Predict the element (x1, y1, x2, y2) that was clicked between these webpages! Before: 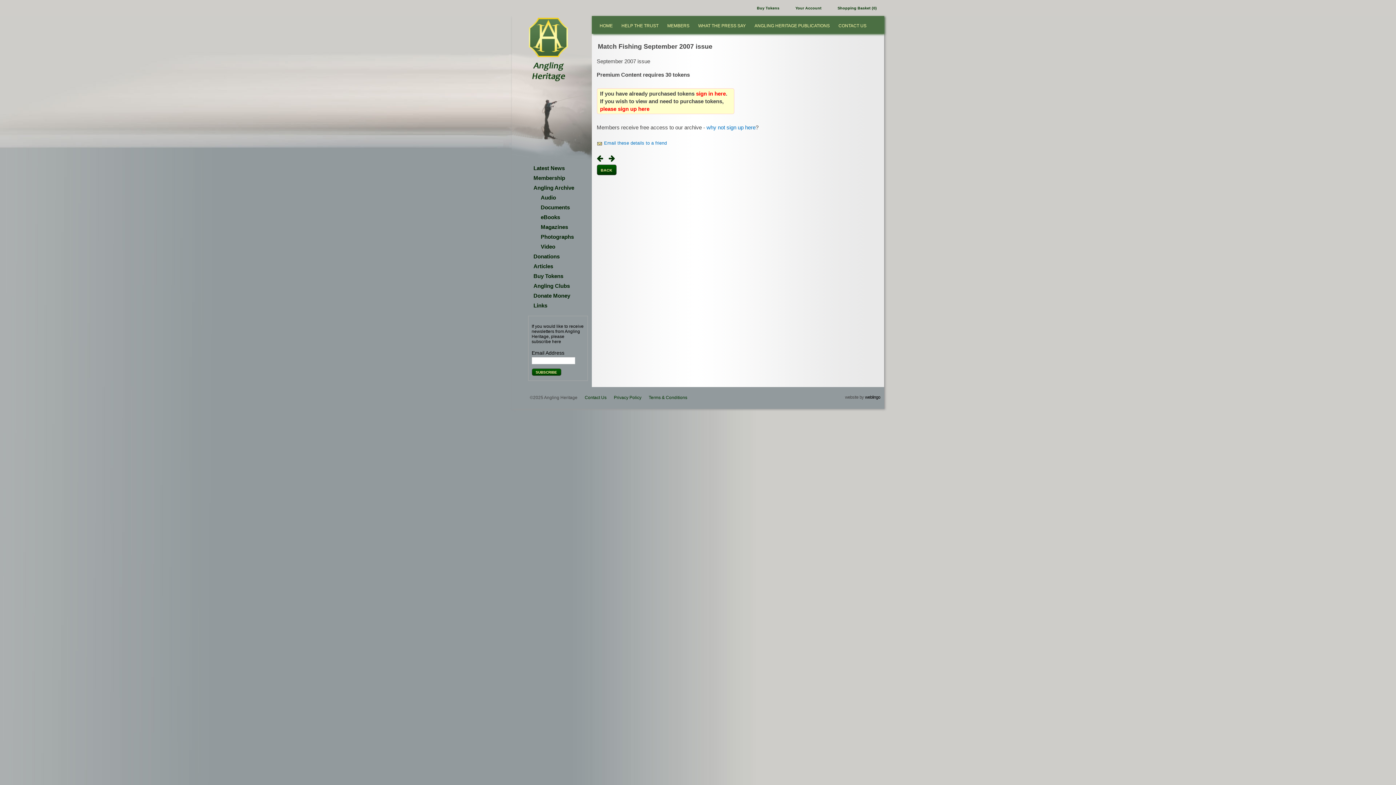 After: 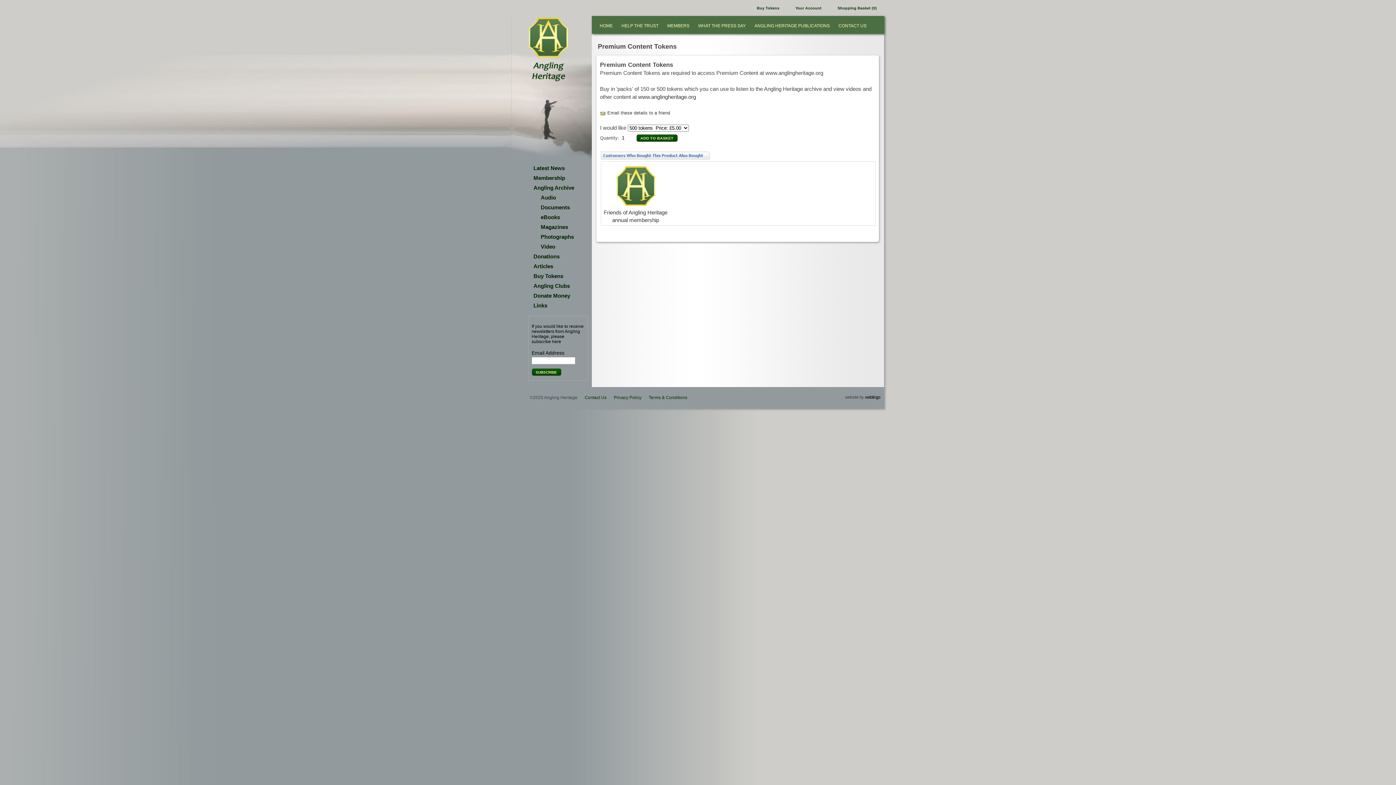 Action: label: Buy Tokens bbox: (533, 273, 563, 279)